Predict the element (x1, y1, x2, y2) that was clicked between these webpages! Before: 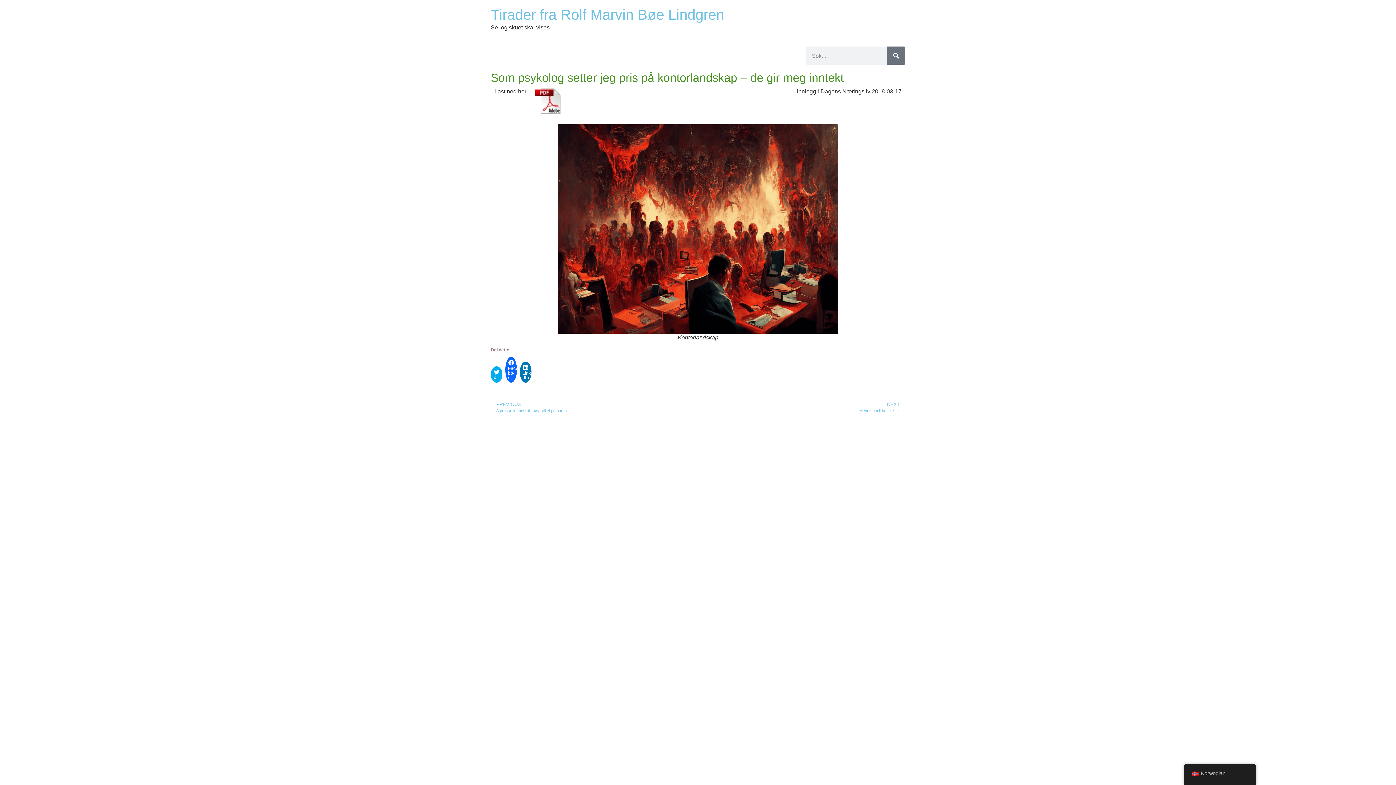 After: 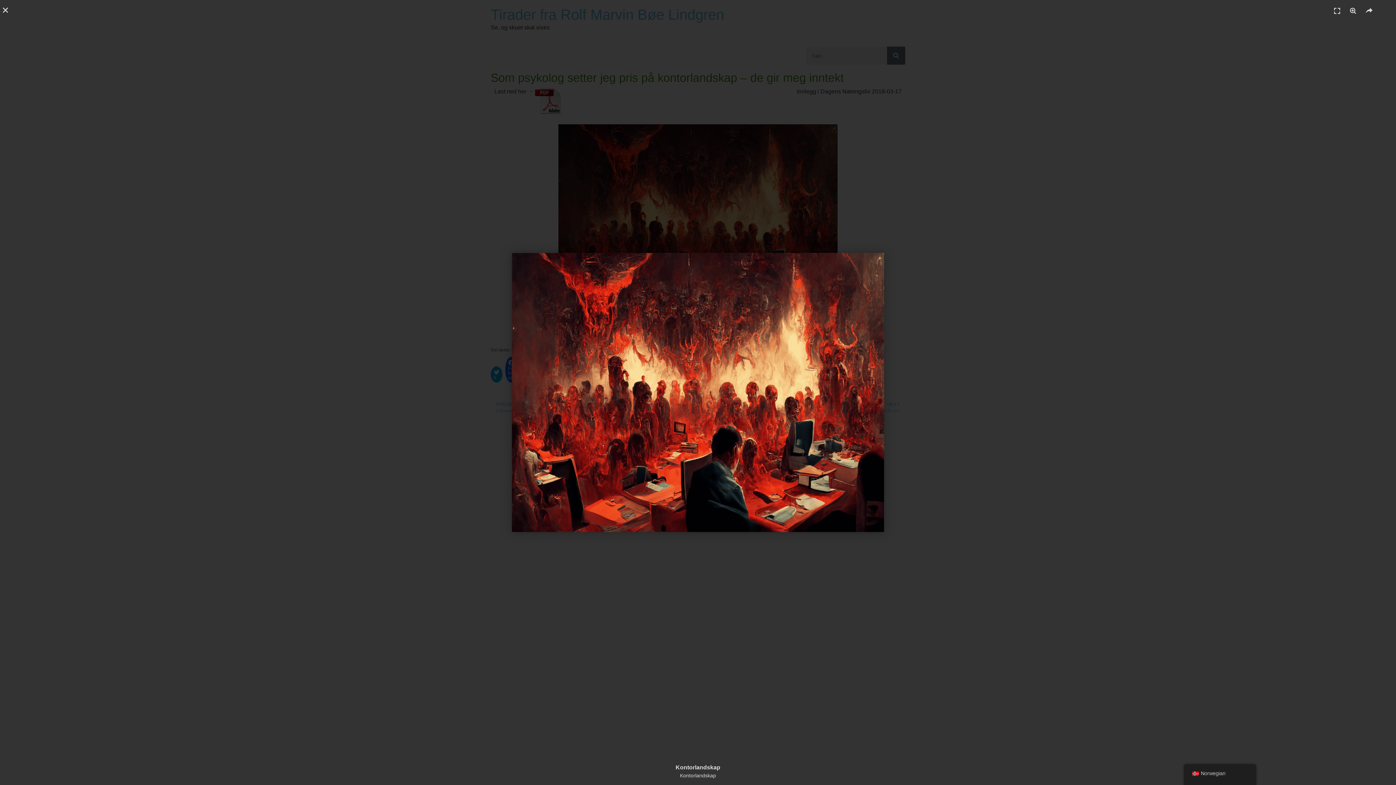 Action: bbox: (558, 124, 837, 333)